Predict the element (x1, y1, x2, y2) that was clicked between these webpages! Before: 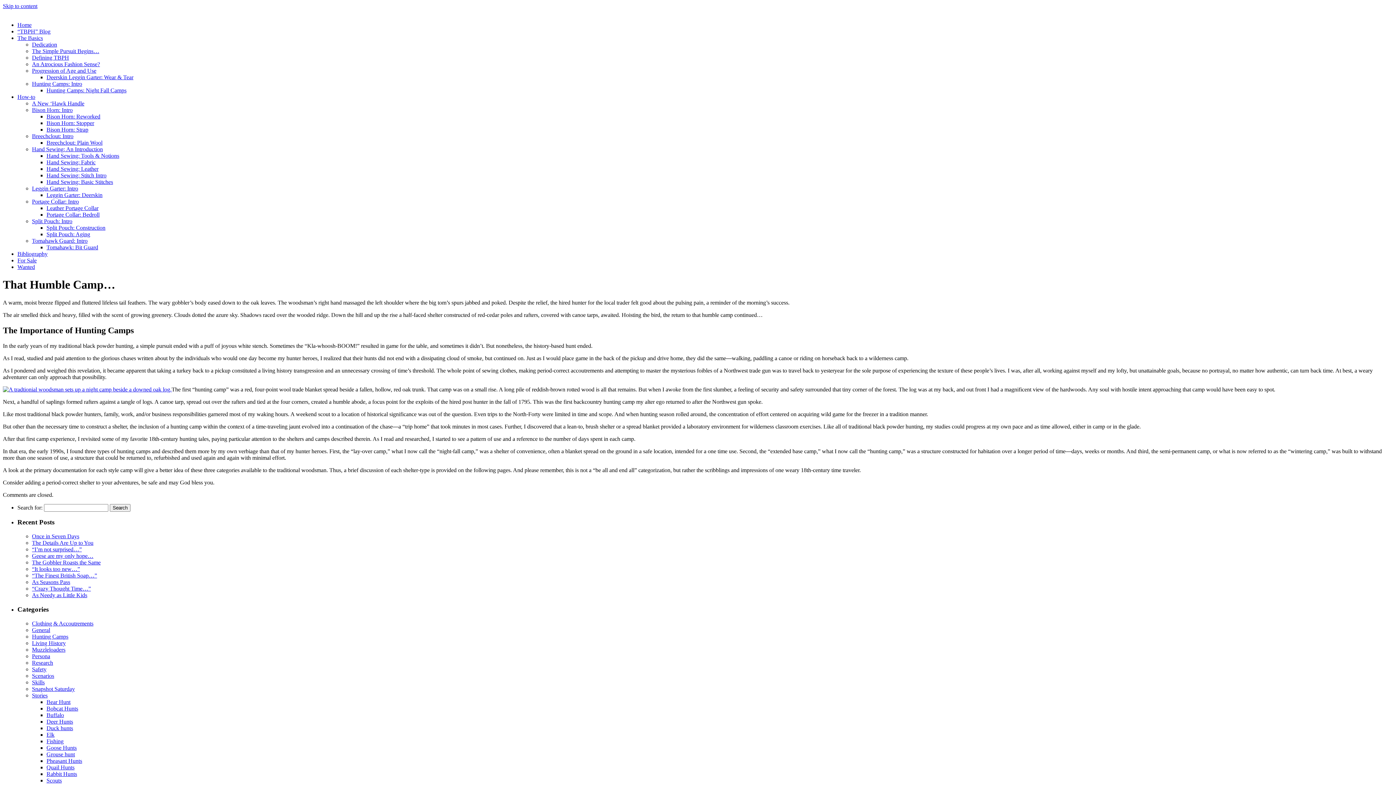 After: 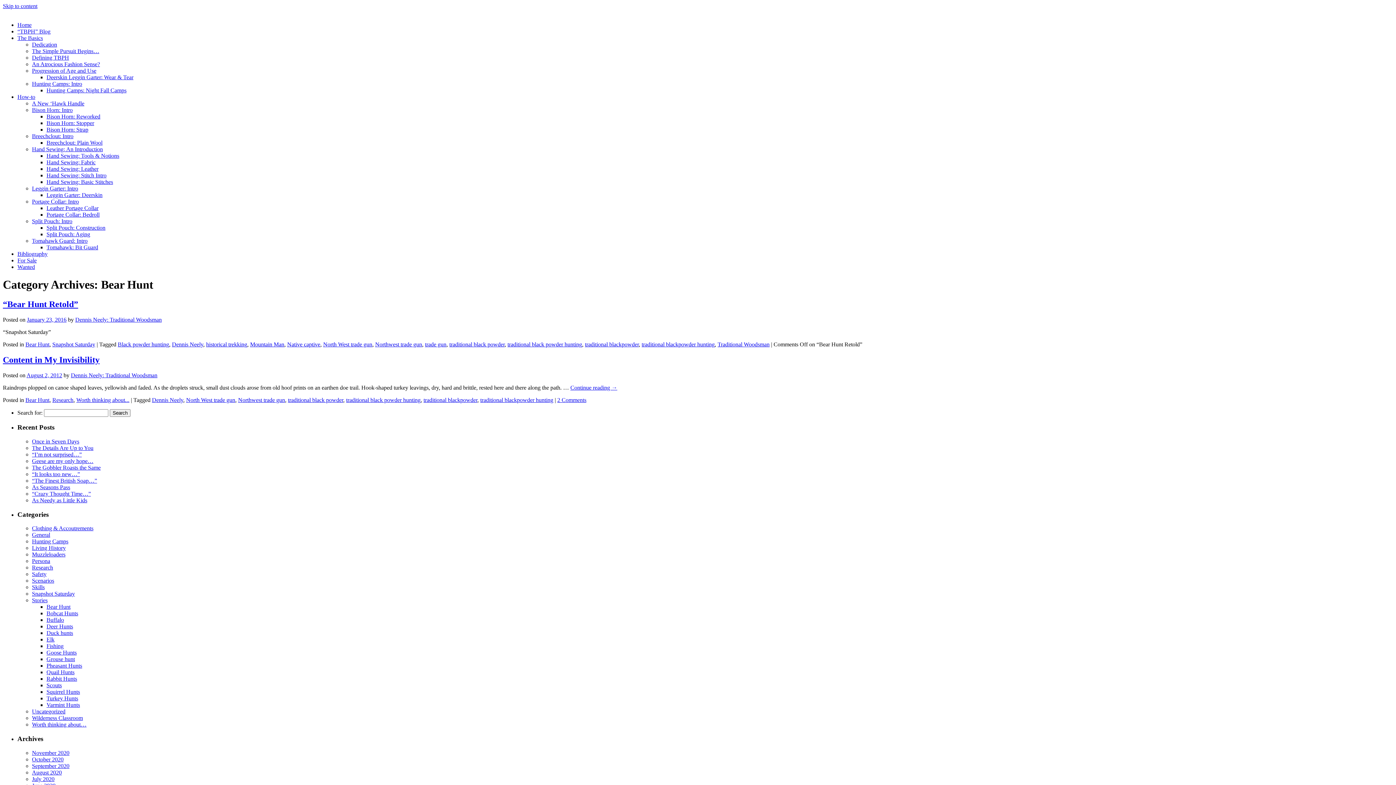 Action: bbox: (46, 699, 70, 705) label: Bear Hunt